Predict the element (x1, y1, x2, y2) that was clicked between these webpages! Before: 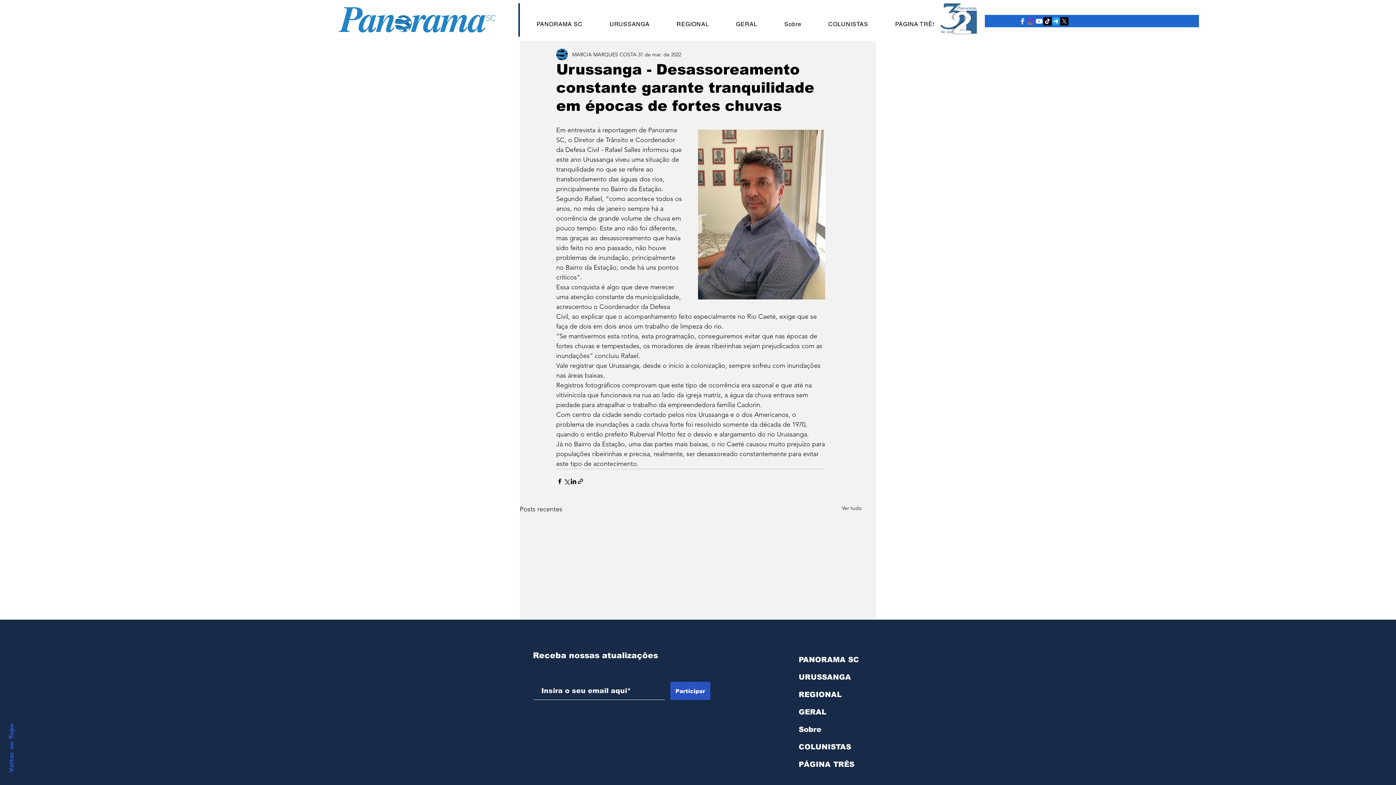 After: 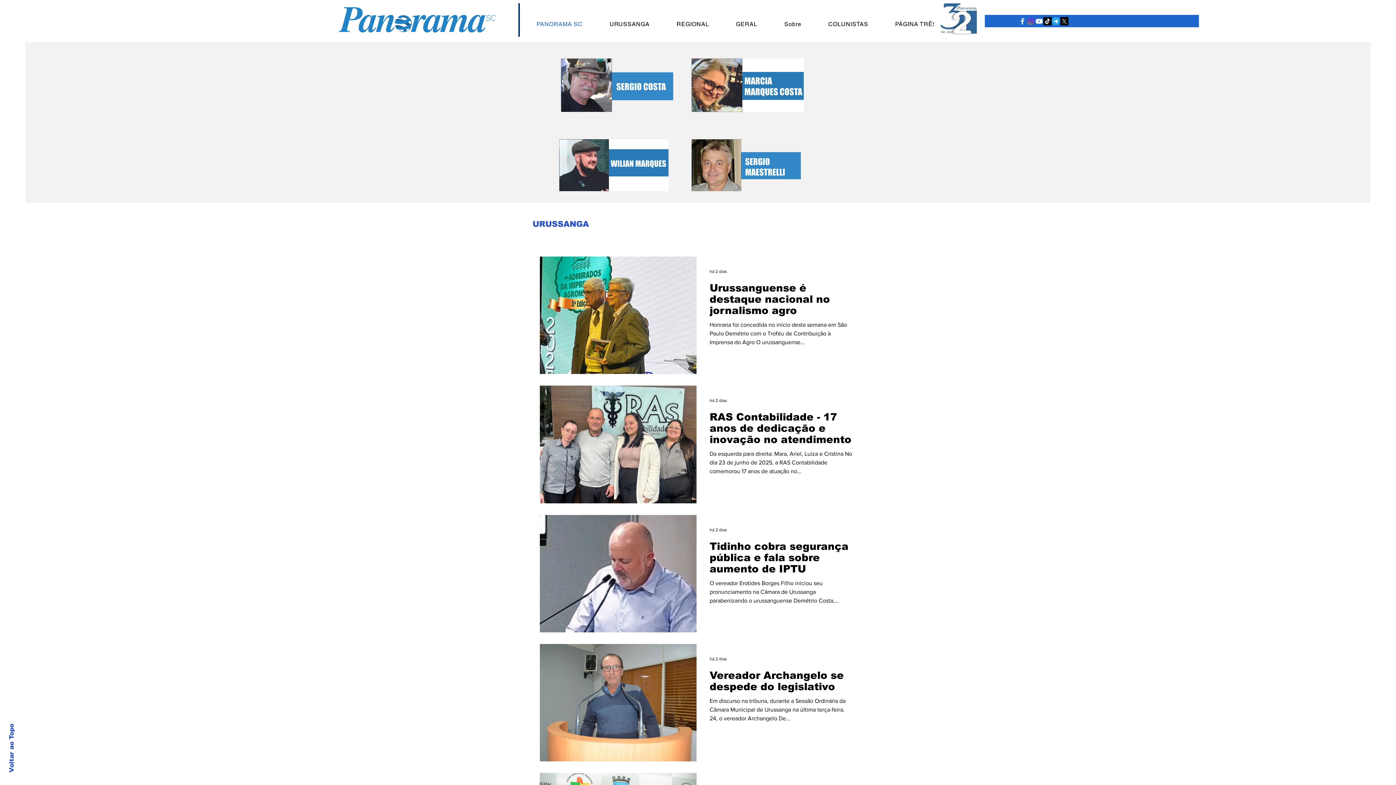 Action: label: PANORAMA SC bbox: (534, 17, 584, 31)